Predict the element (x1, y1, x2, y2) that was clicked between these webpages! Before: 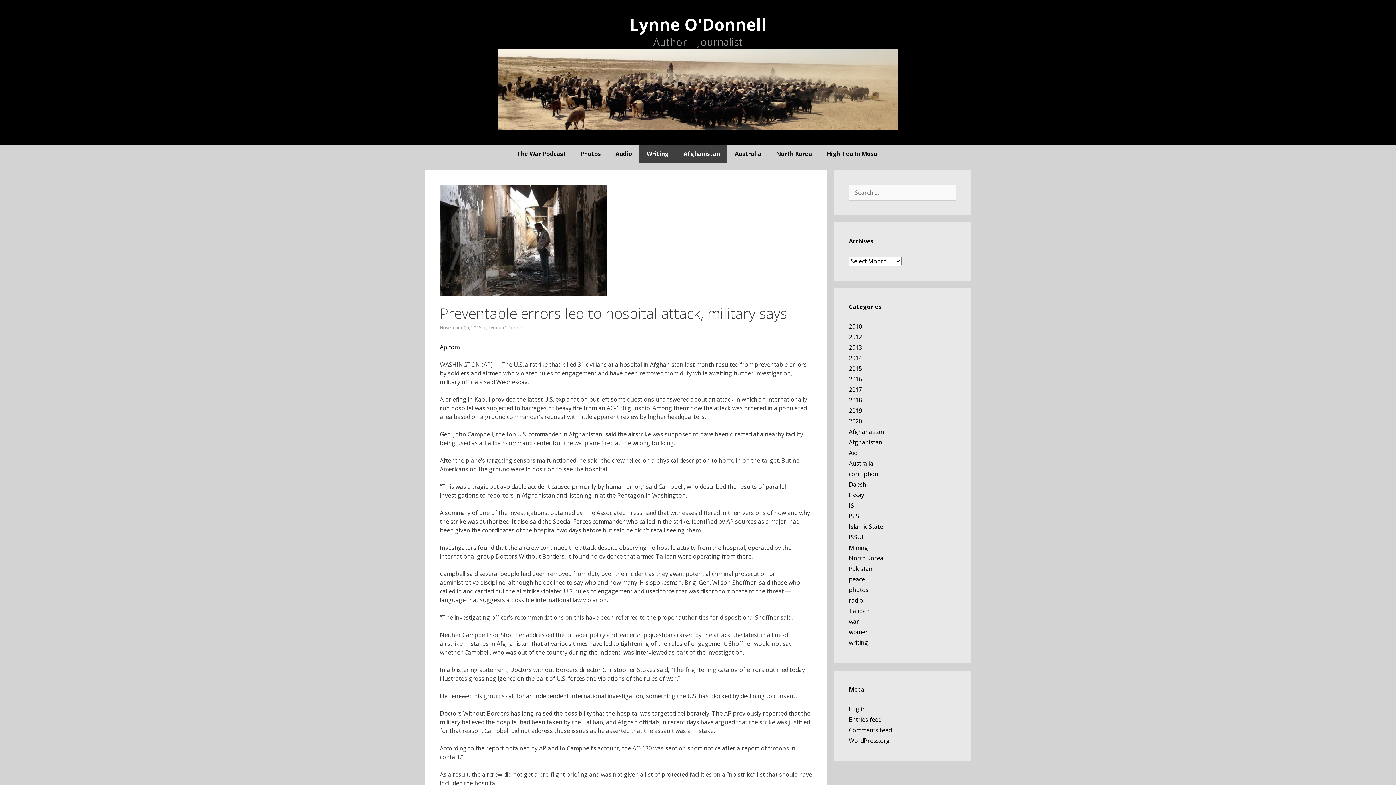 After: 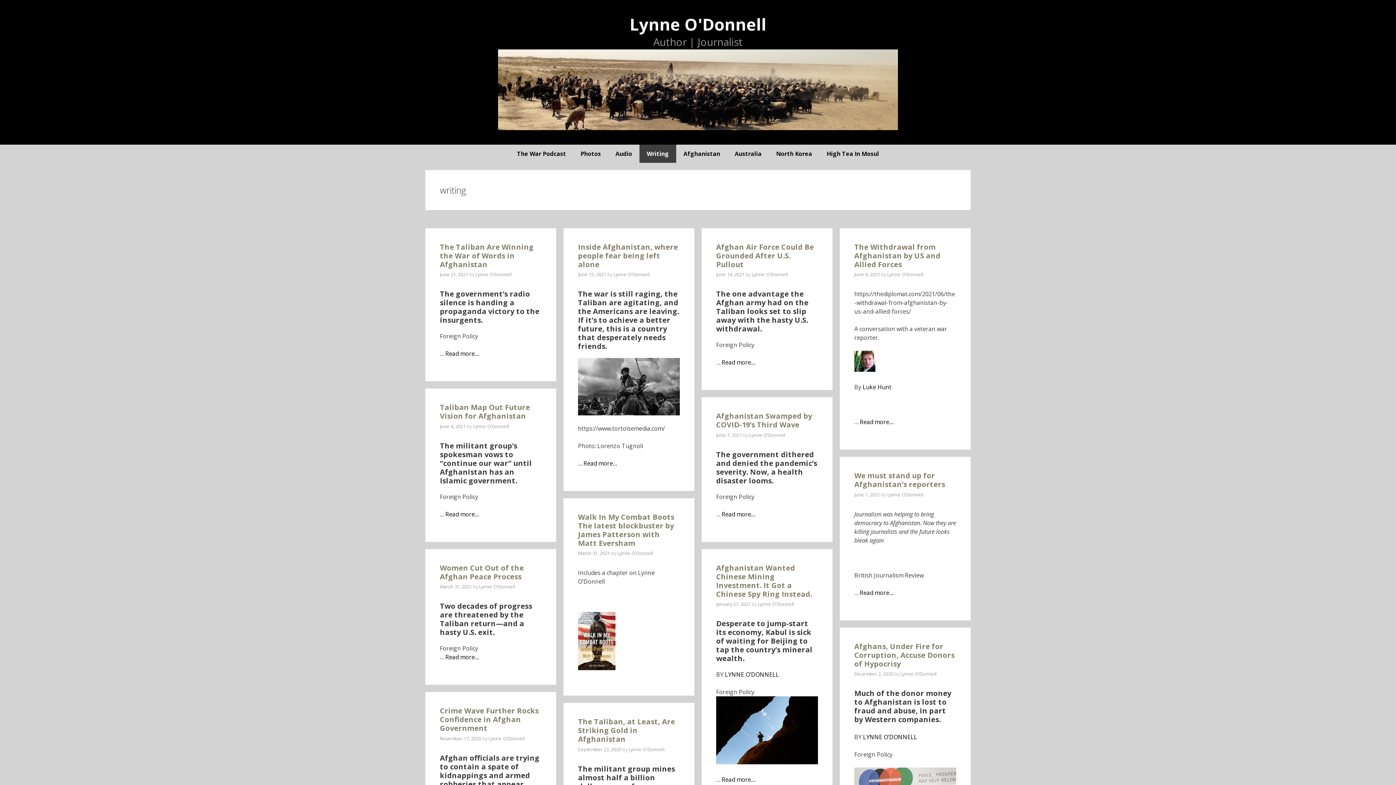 Action: label: Writing bbox: (639, 144, 676, 162)